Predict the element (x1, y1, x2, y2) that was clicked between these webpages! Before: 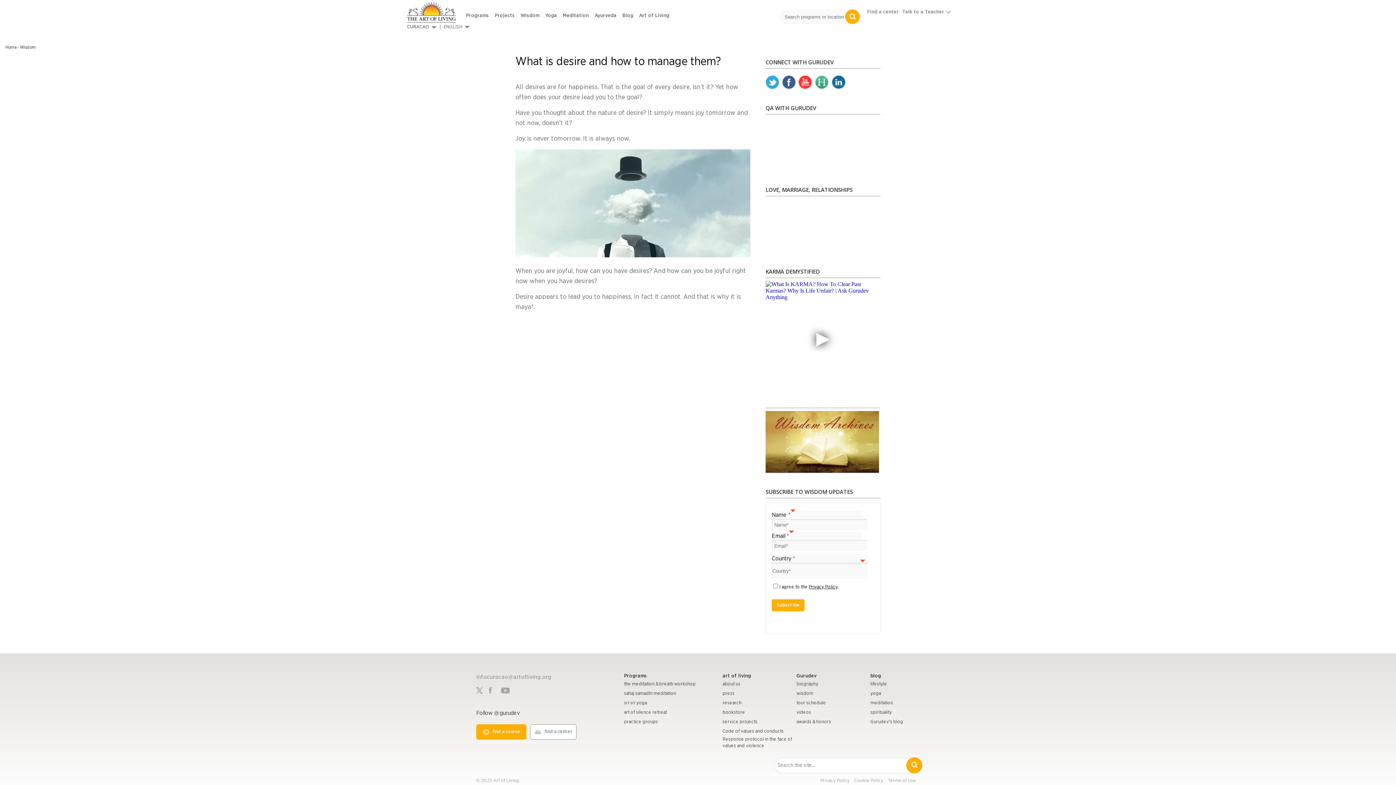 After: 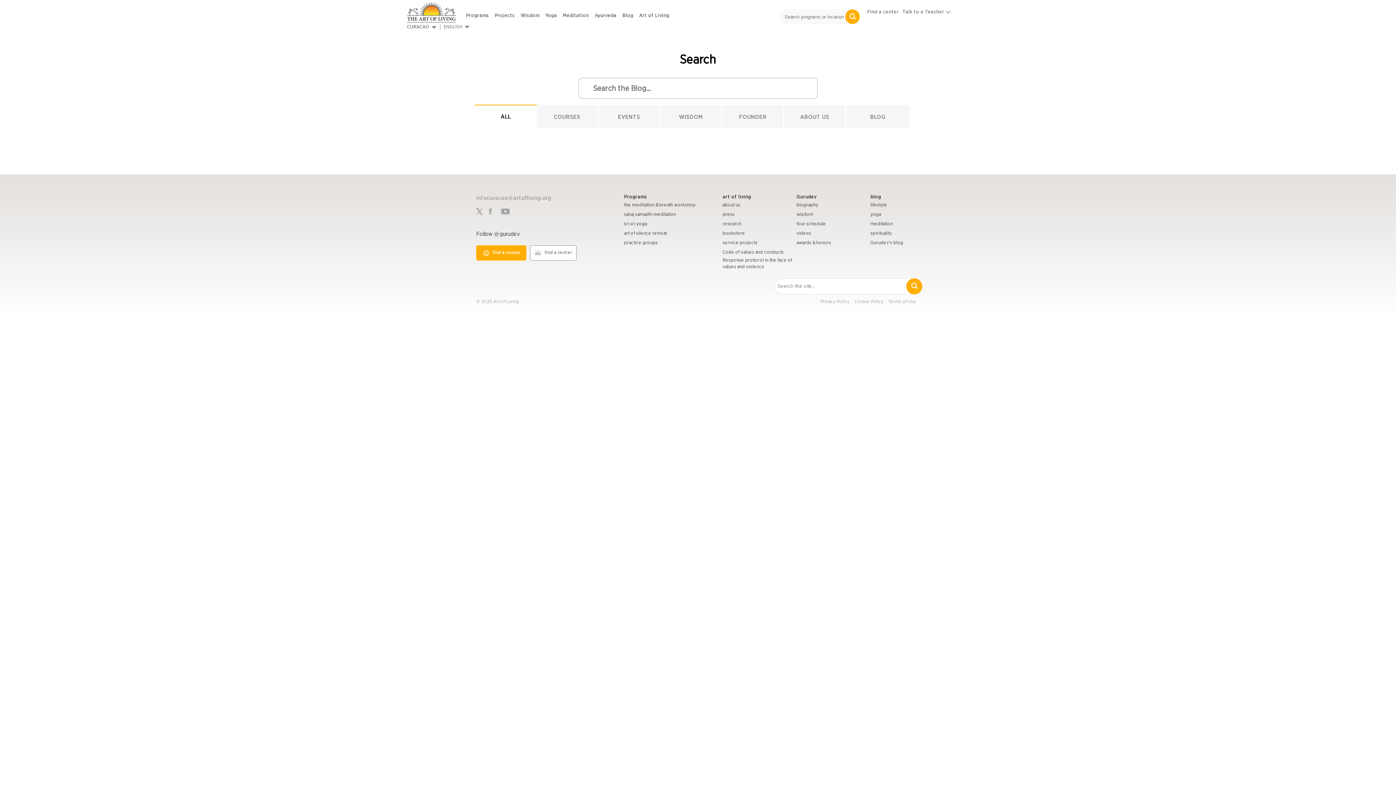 Action: bbox: (906, 757, 922, 773)